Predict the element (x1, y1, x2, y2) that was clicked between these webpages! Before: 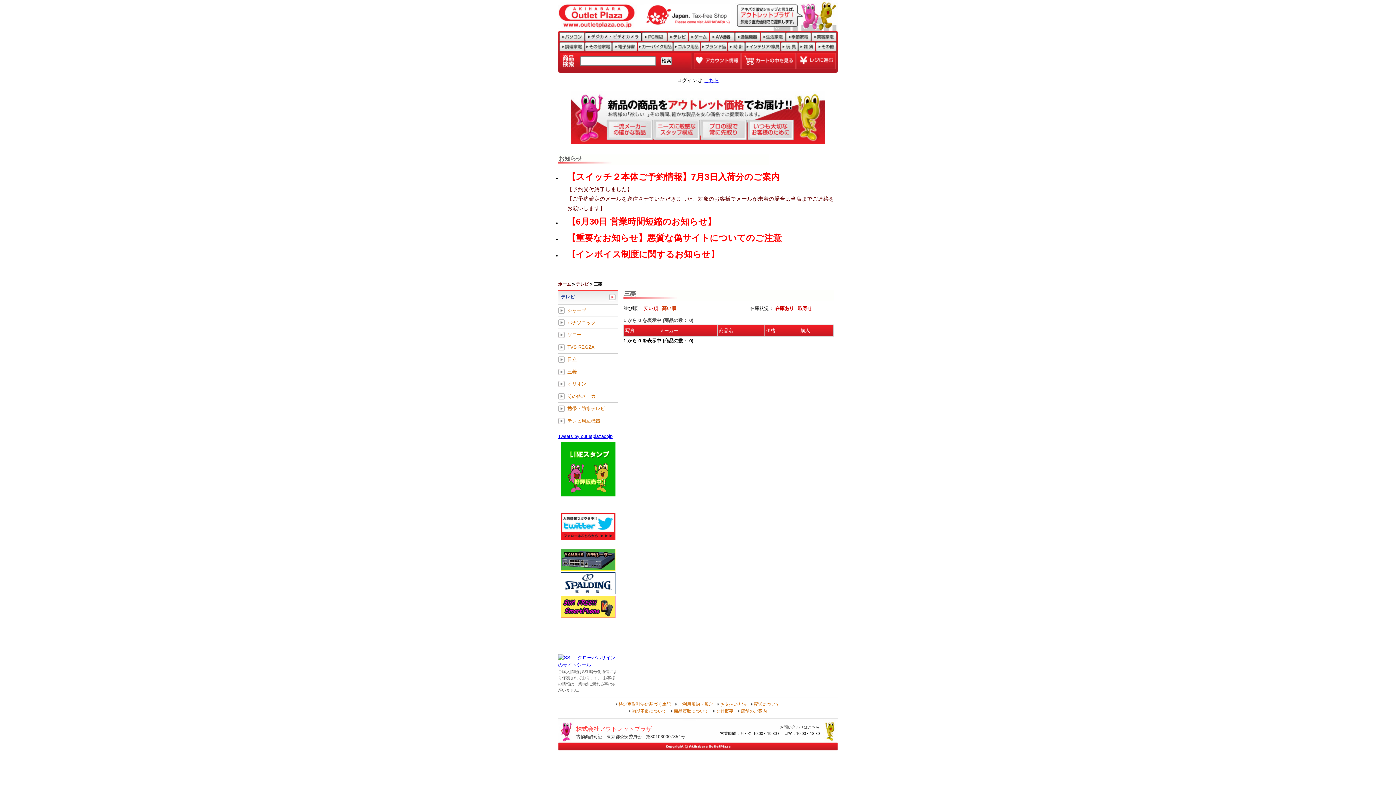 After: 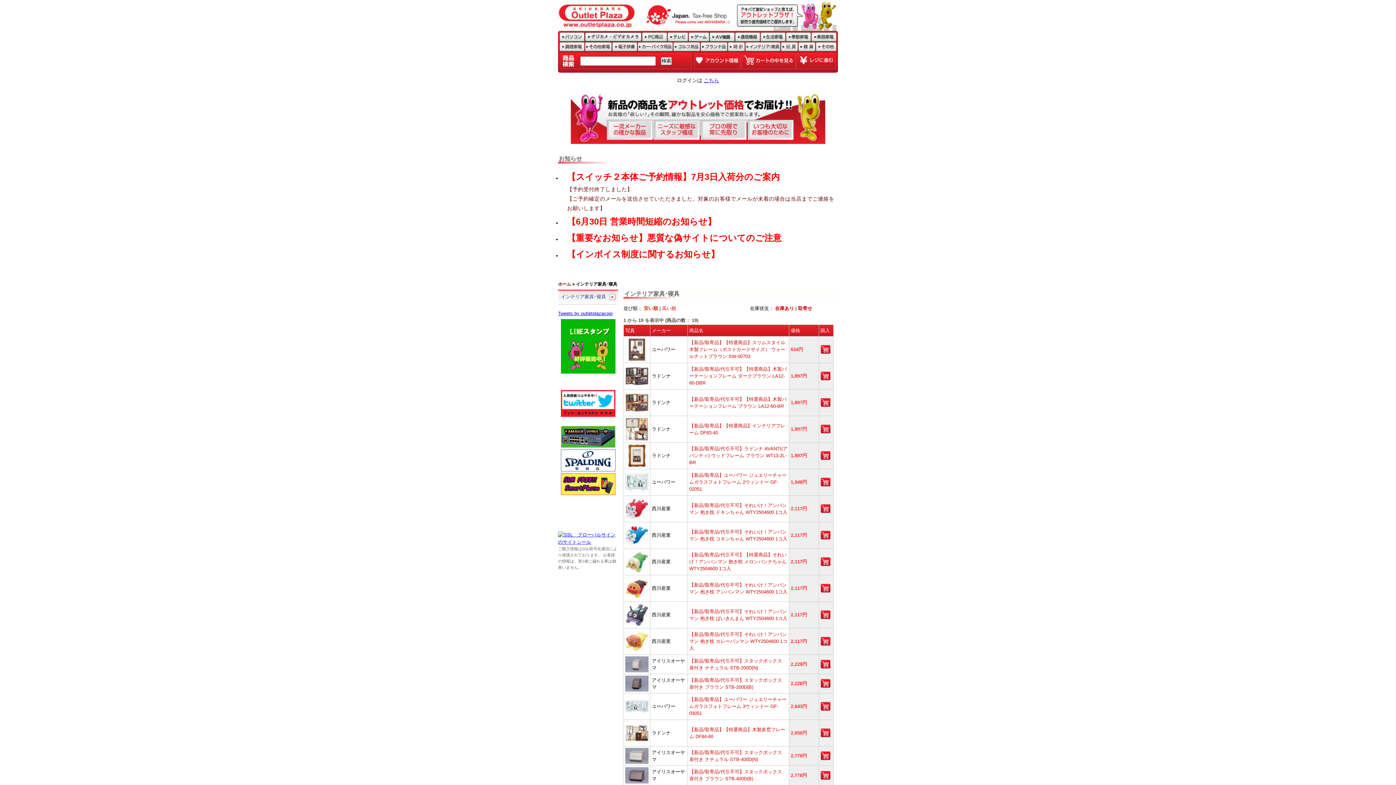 Action: bbox: (745, 42, 780, 50)